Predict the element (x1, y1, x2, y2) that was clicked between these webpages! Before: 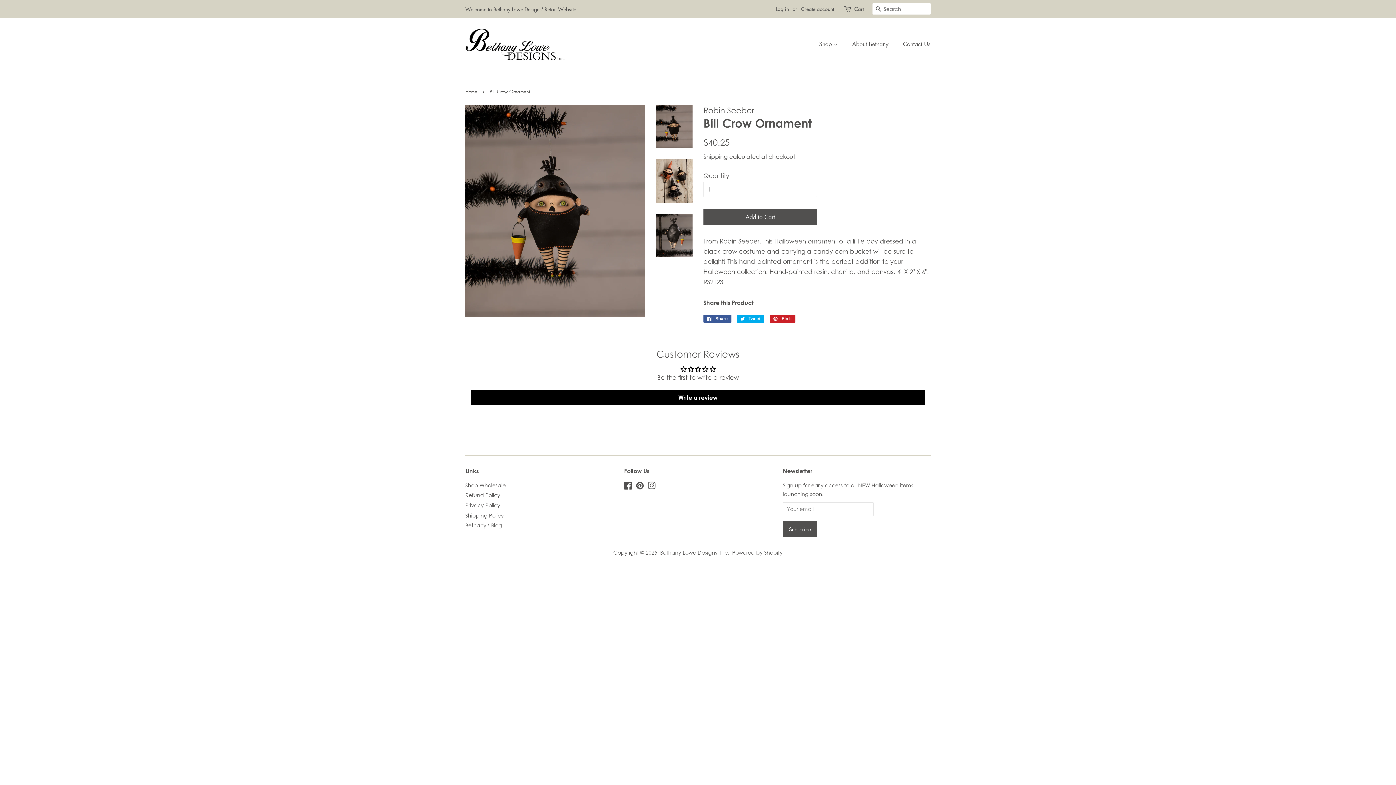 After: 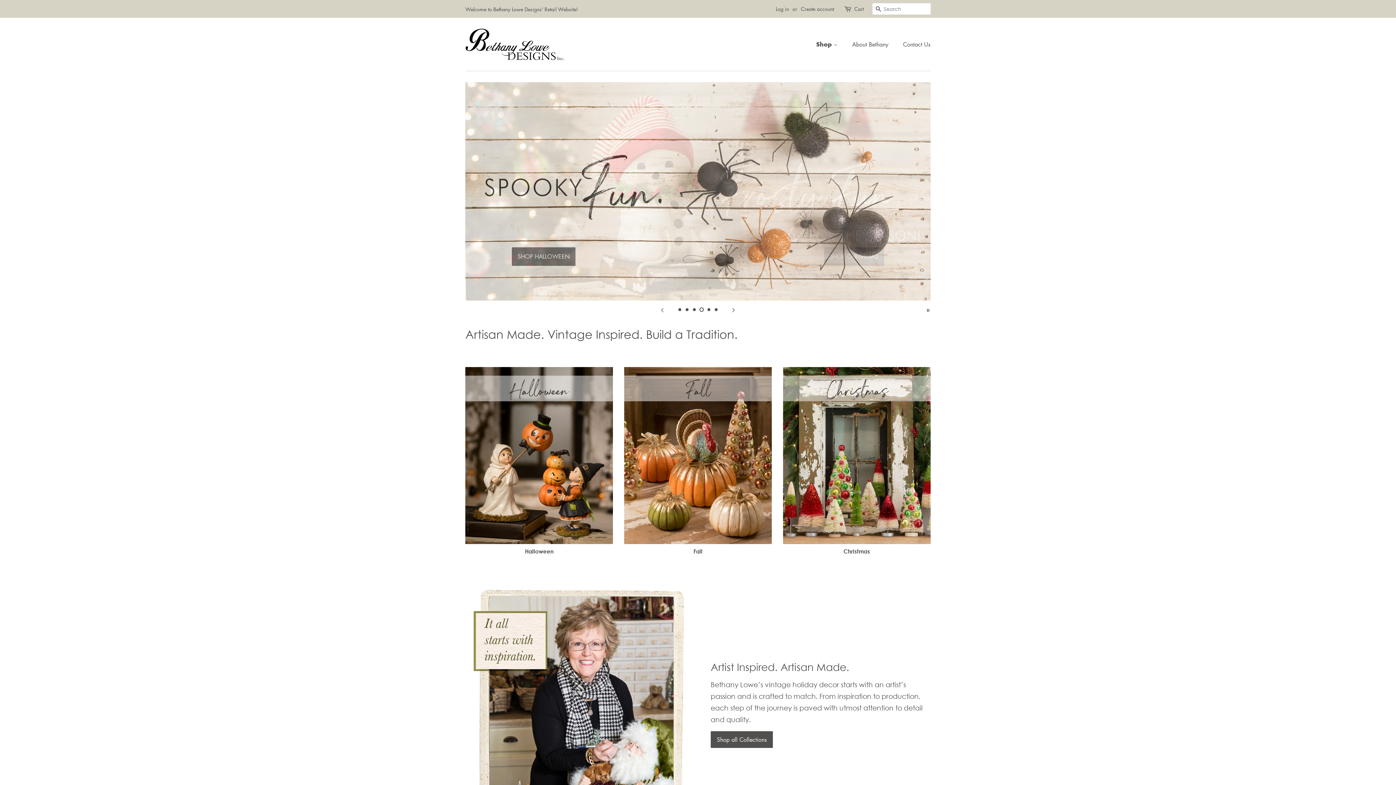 Action: bbox: (465, 28, 565, 60)